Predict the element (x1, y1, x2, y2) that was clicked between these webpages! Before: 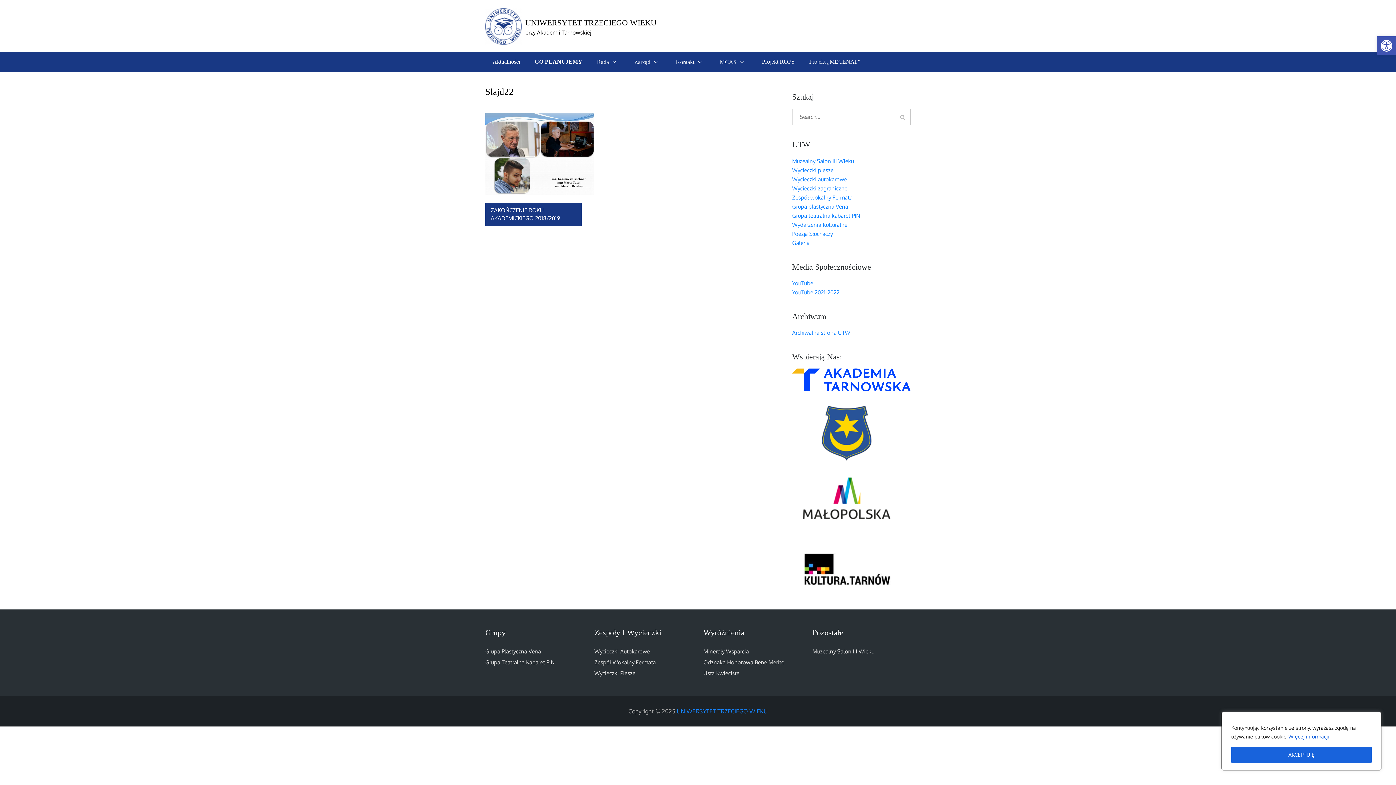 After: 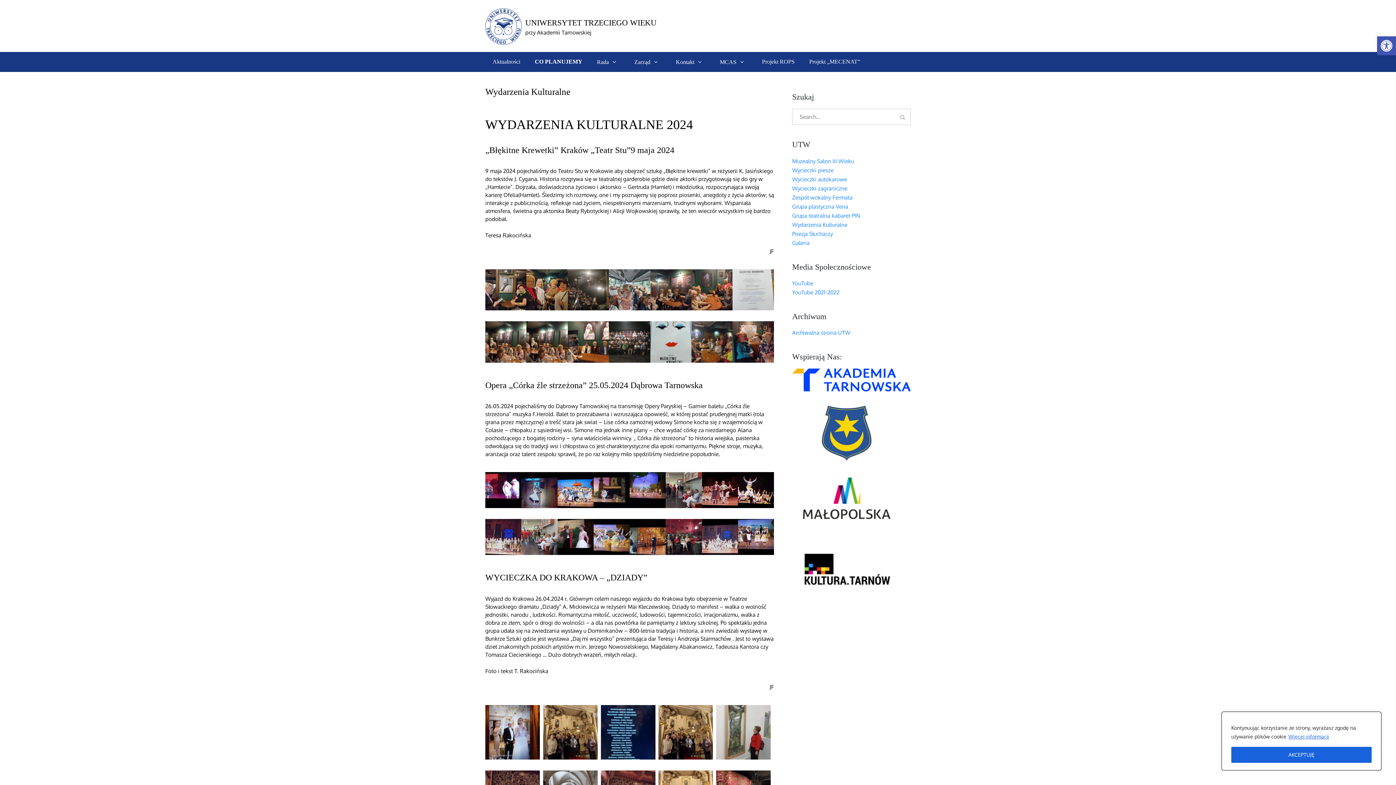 Action: label: Wydarzenia Kulturalne bbox: (792, 221, 847, 228)